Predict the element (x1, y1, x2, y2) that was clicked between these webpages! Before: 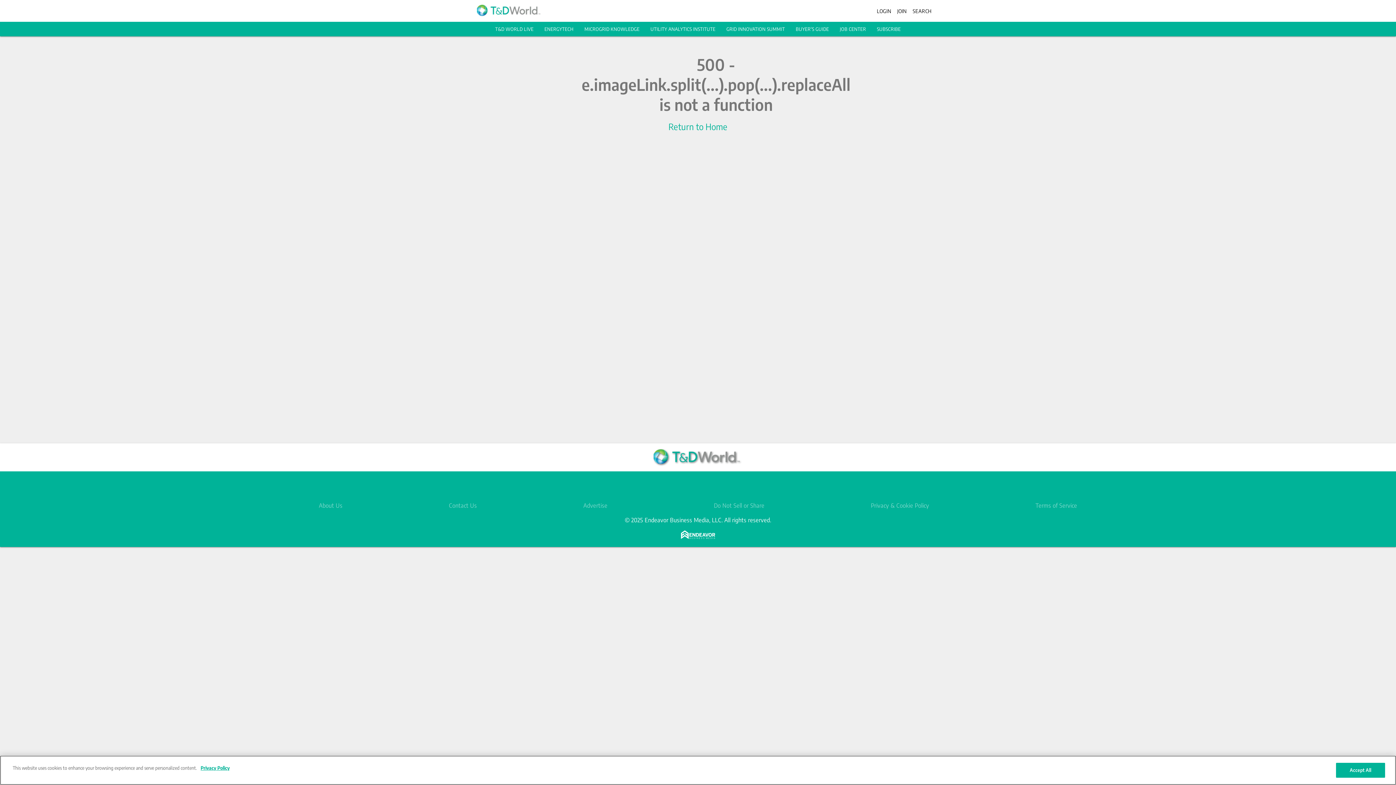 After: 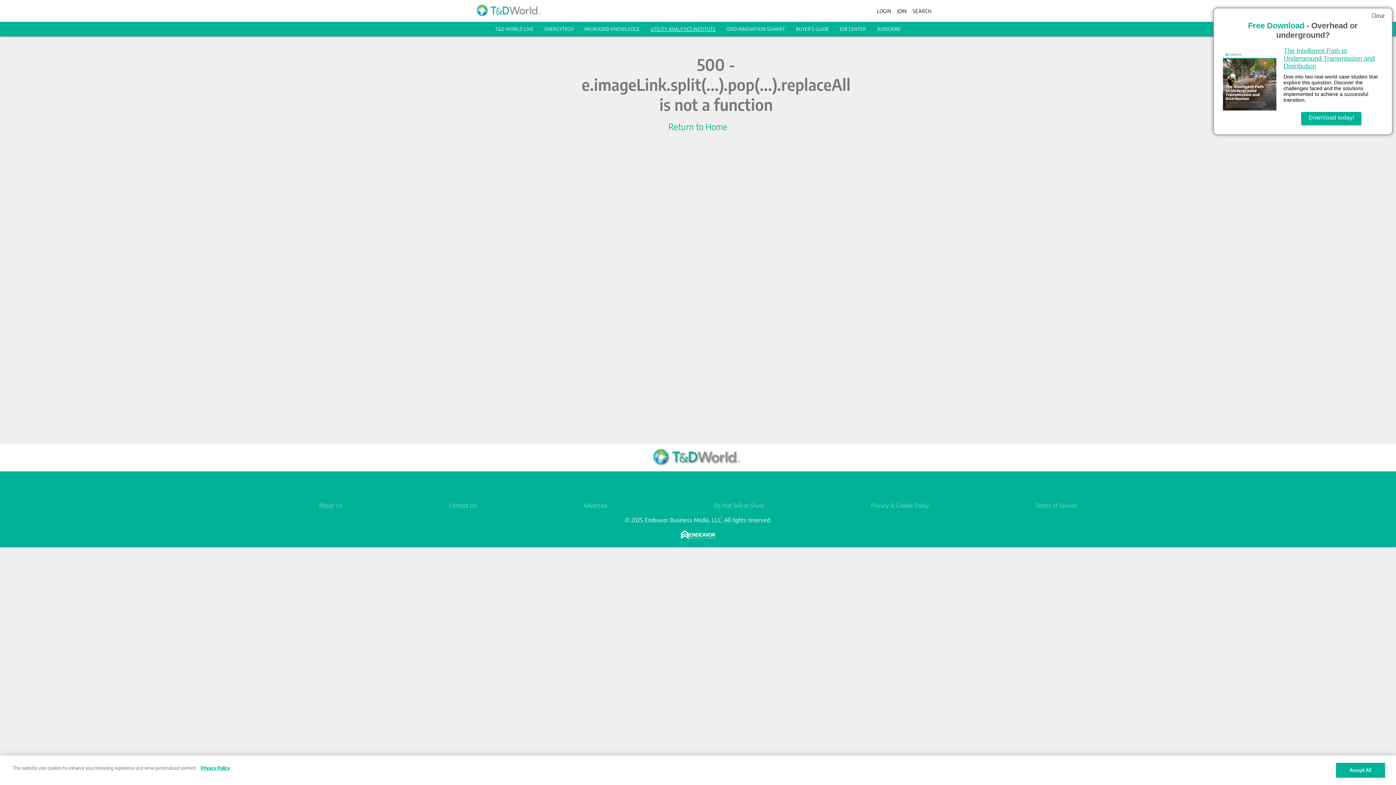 Action: bbox: (650, 26, 715, 32) label: UTILITY ANALYTICS INSTITUTE